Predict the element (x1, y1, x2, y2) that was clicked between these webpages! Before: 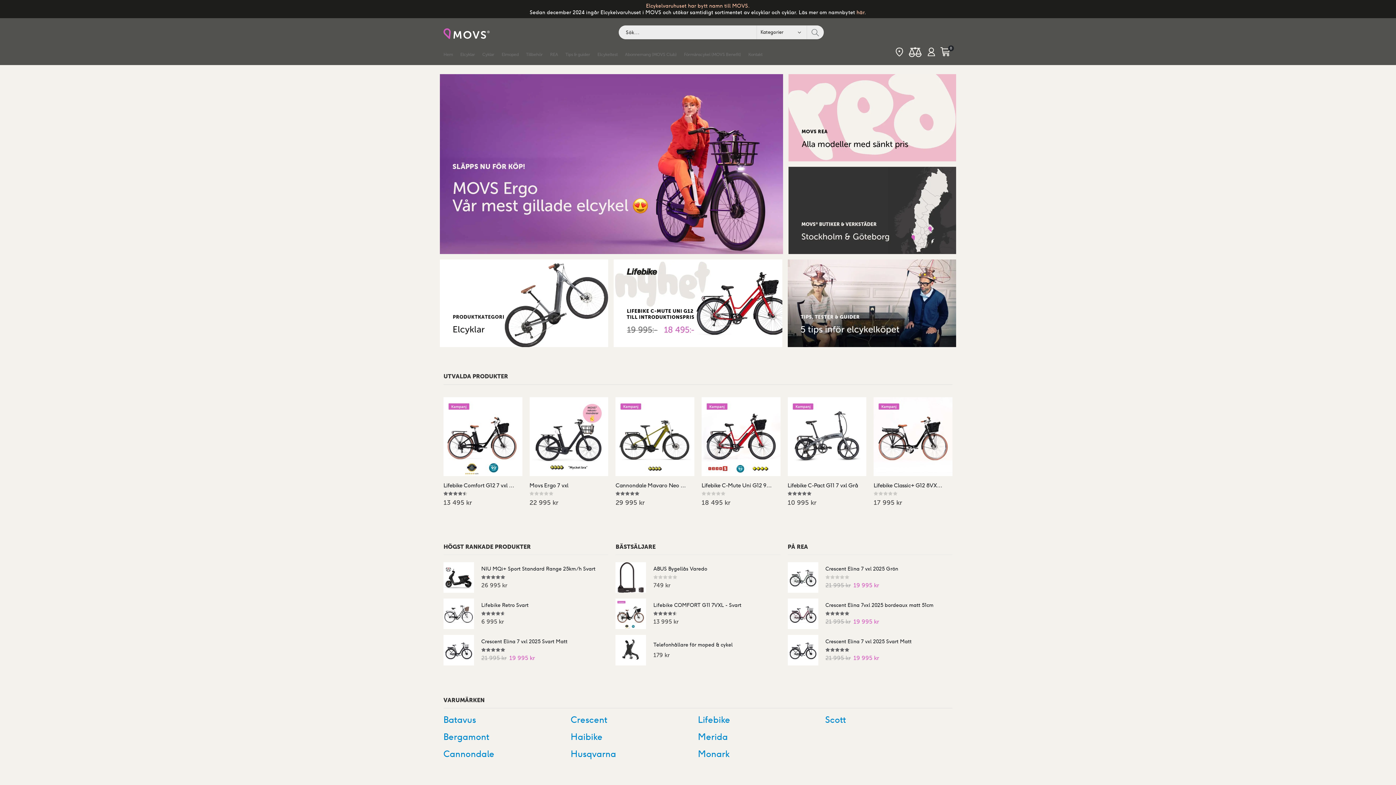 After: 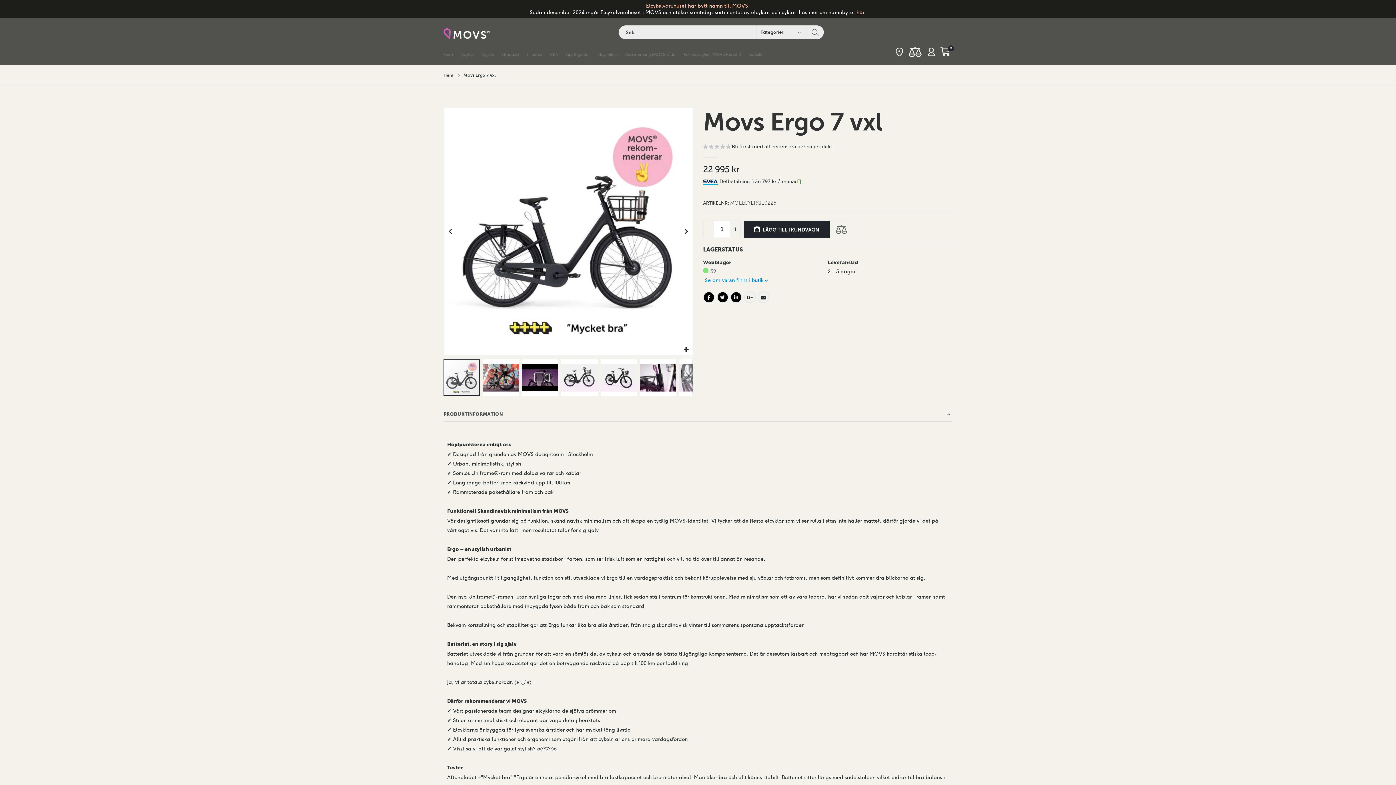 Action: bbox: (529, 397, 608, 476)